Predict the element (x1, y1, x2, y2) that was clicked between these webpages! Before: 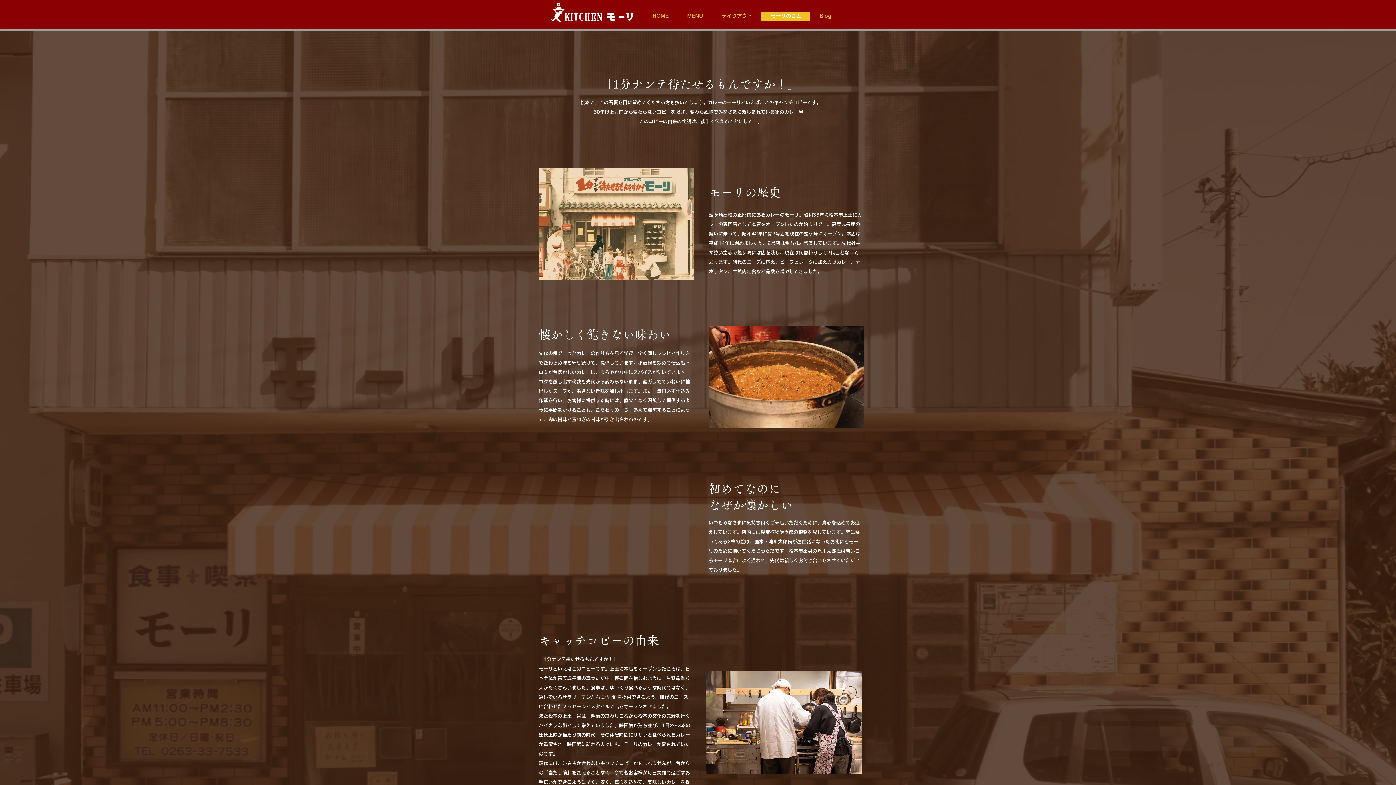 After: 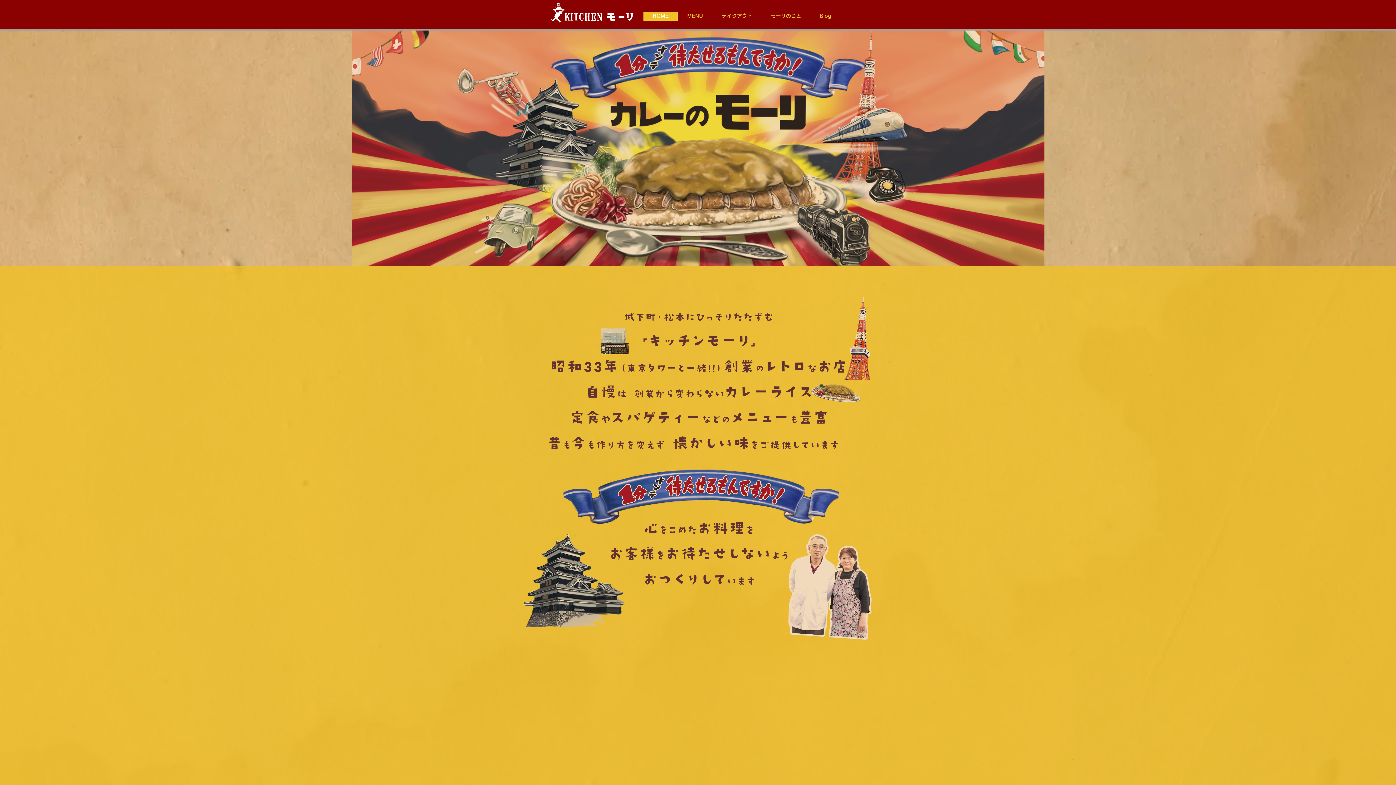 Action: label: HOME bbox: (643, 11, 677, 20)